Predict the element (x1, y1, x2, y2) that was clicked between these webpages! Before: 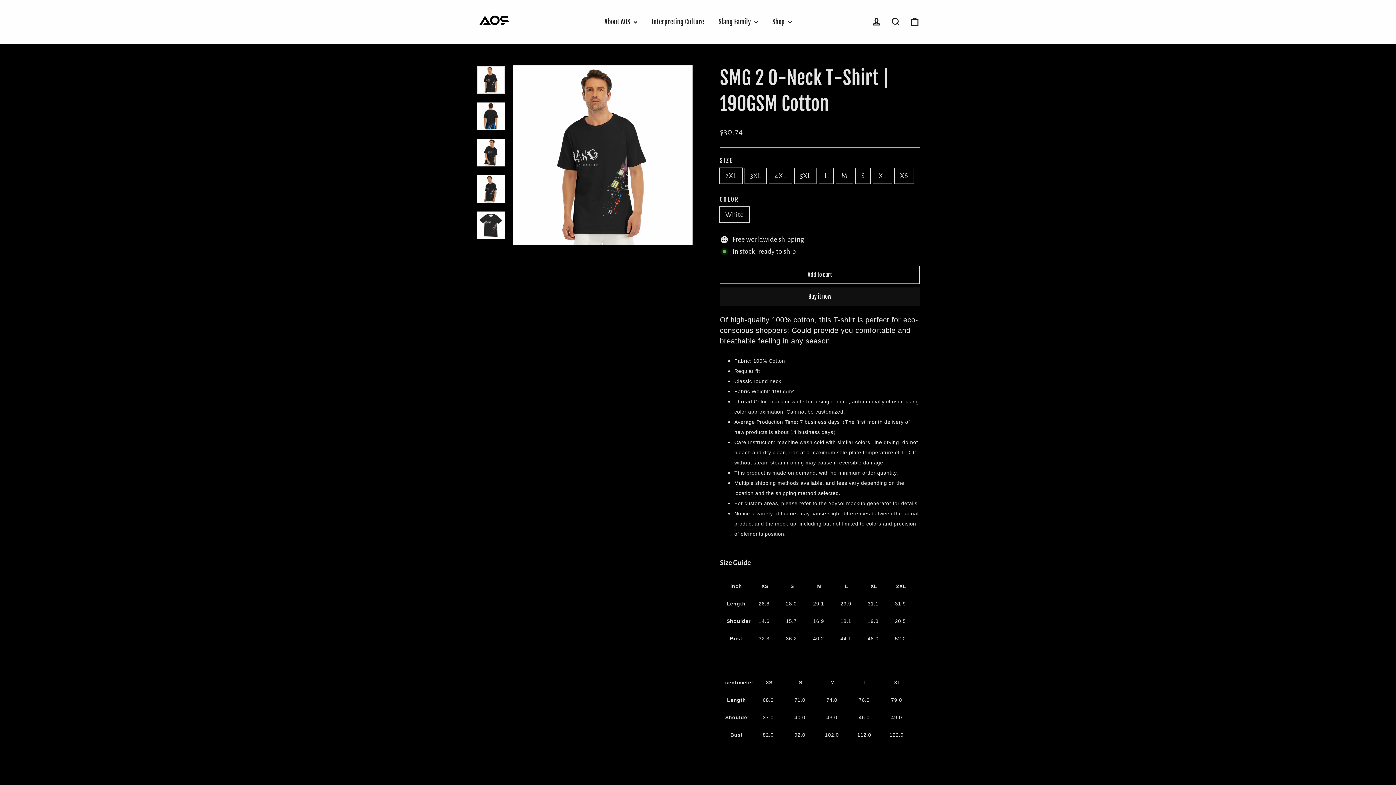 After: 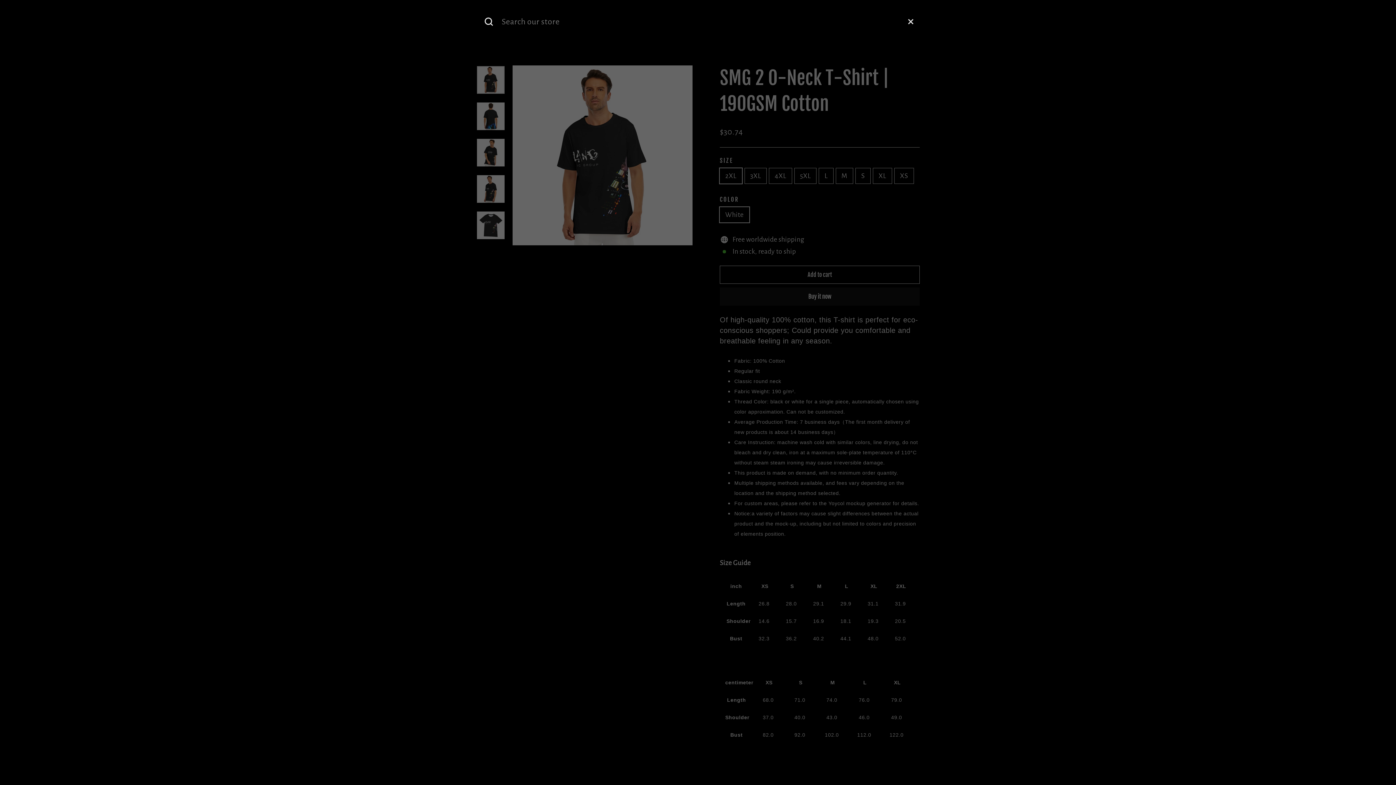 Action: label: Search bbox: (886, 13, 905, 30)